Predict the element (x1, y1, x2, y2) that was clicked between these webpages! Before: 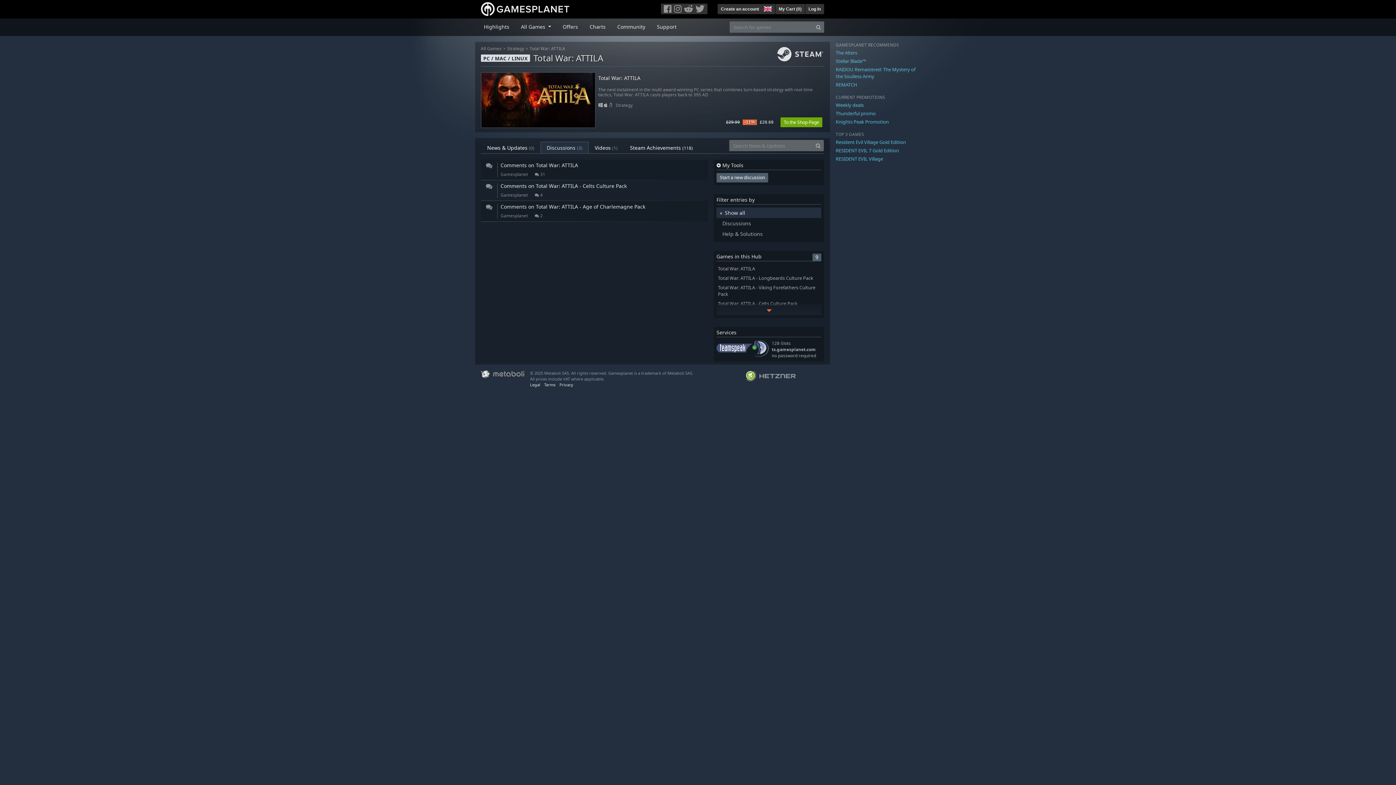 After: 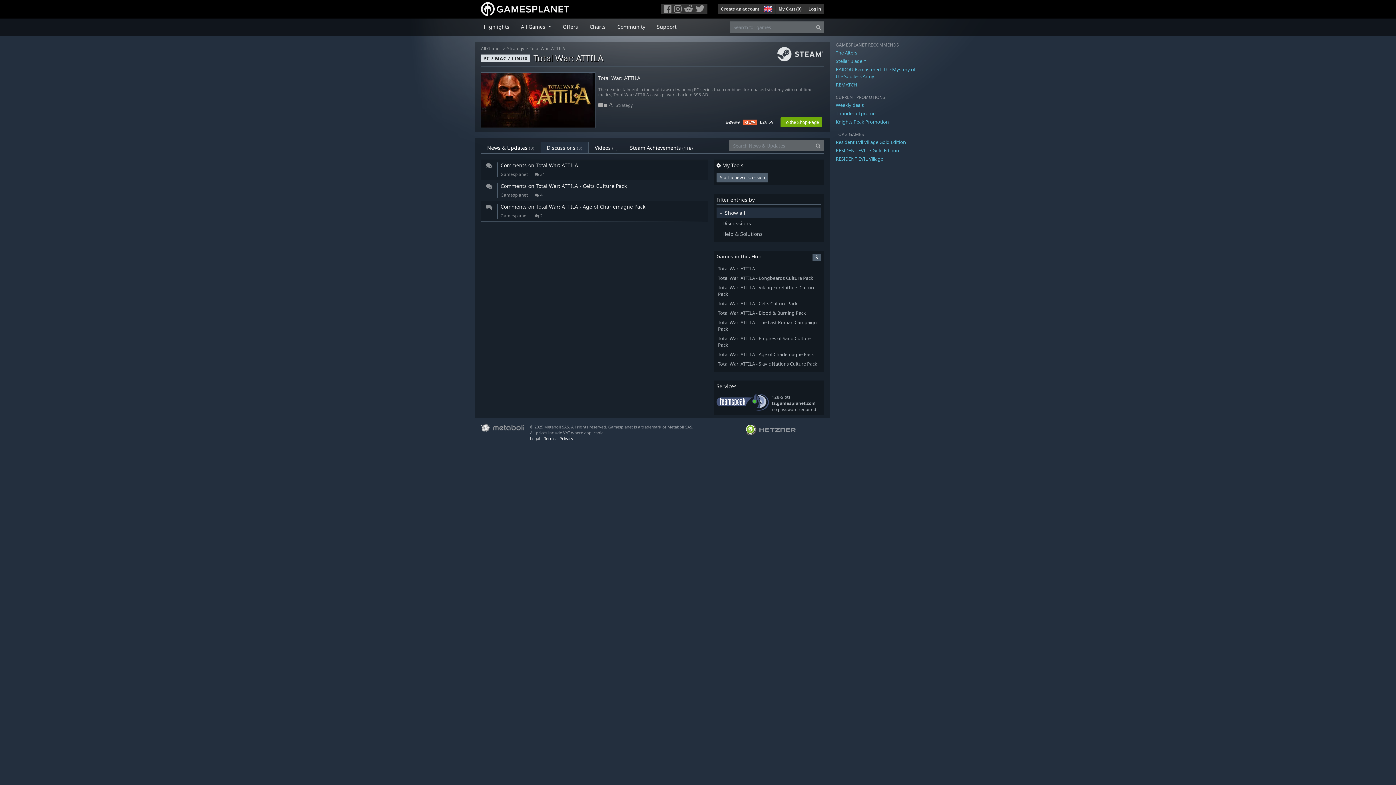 Action: bbox: (716, 303, 821, 315)